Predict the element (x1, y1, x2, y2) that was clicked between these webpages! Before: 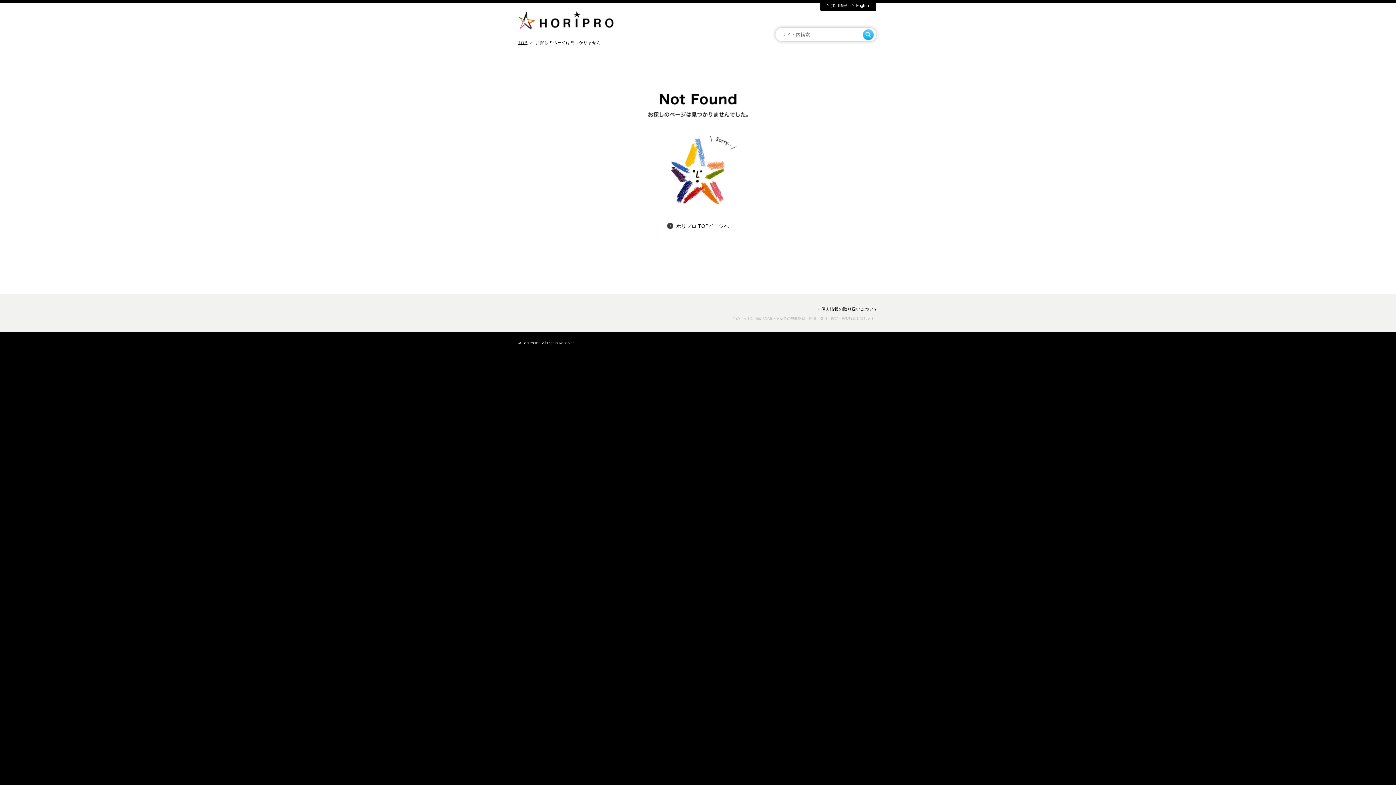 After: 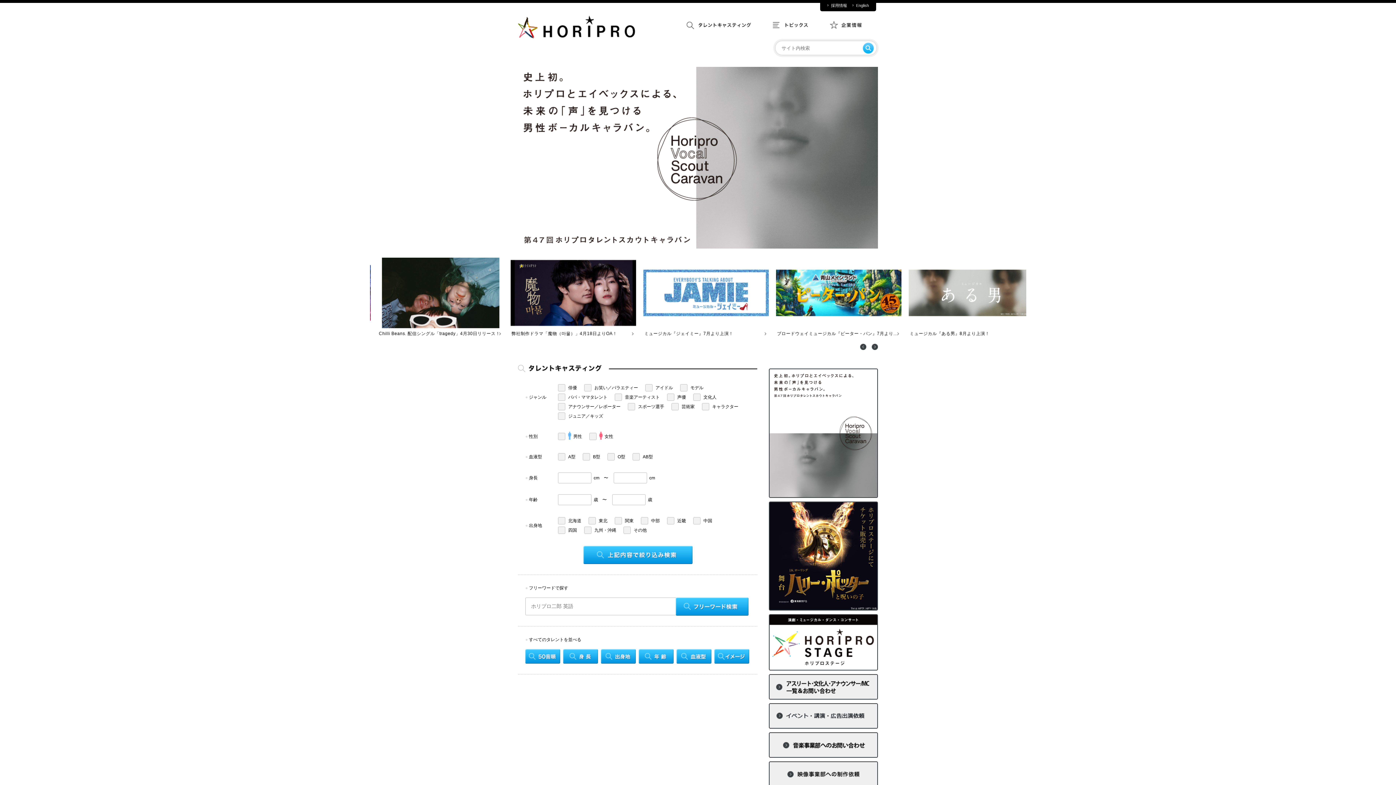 Action: bbox: (667, 222, 729, 229) label: ホリプロ TOPページへ